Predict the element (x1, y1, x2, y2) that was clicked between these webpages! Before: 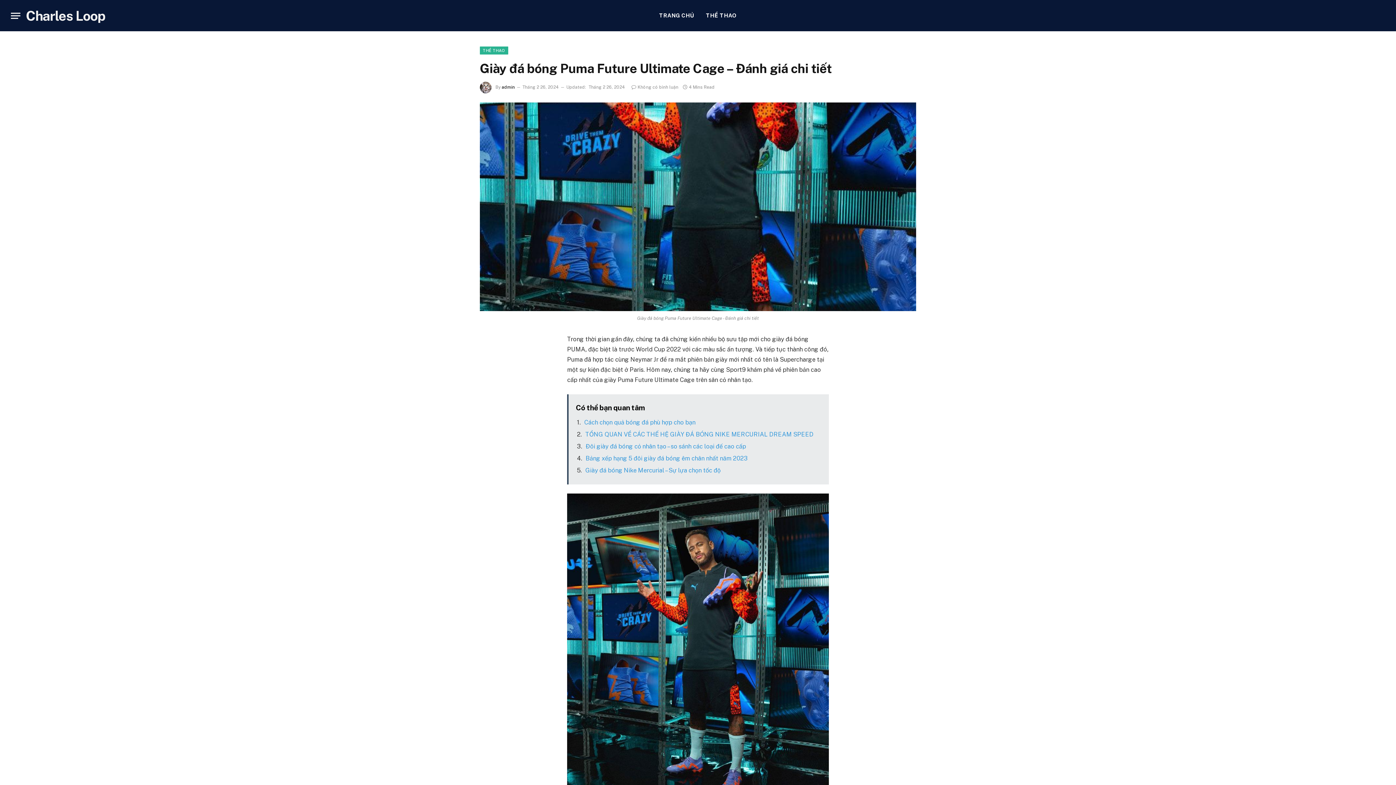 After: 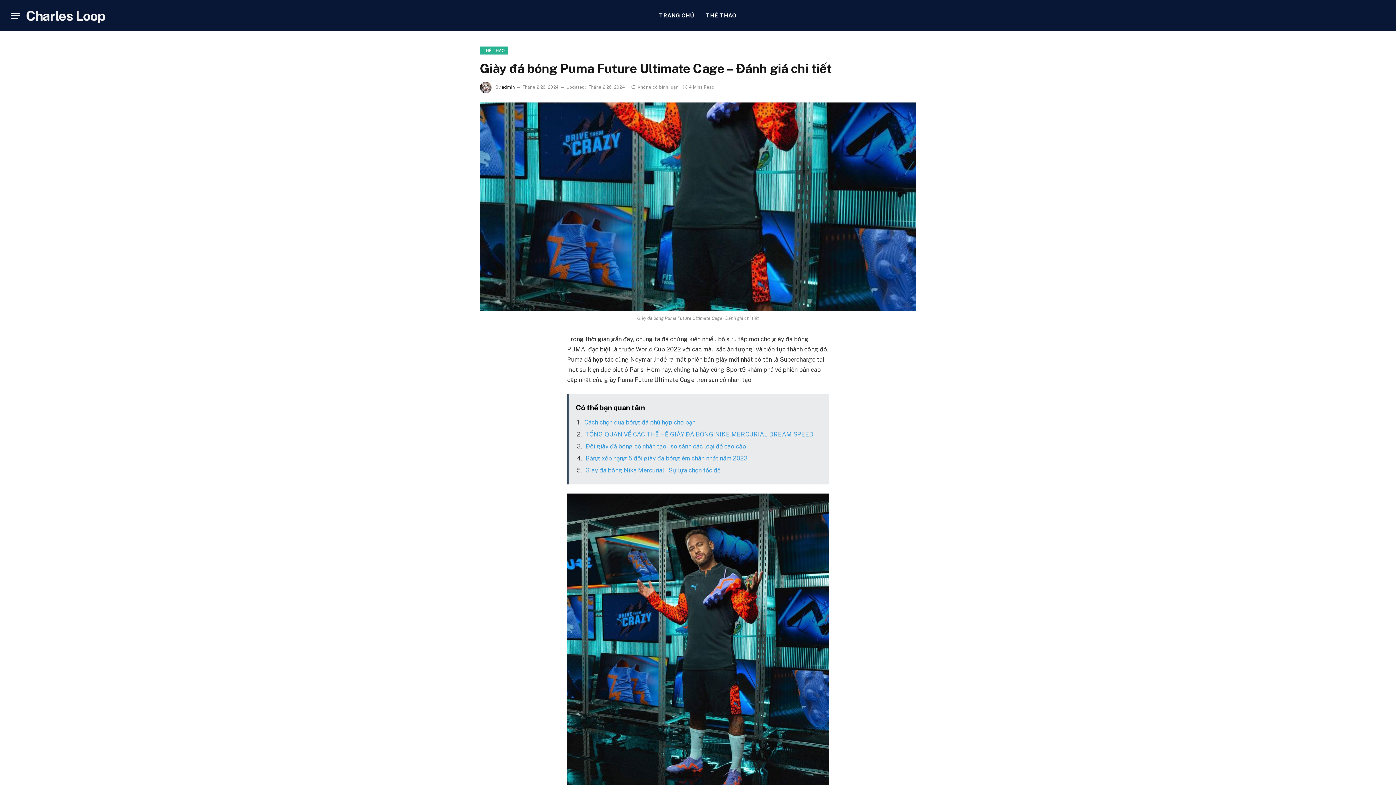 Action: label: TỔNG QUAN VỀ CÁC THẾ HỆ GIÀY ĐÁ BÓNG NIKE MERCURIAL DREAM SPEED bbox: (585, 430, 813, 438)